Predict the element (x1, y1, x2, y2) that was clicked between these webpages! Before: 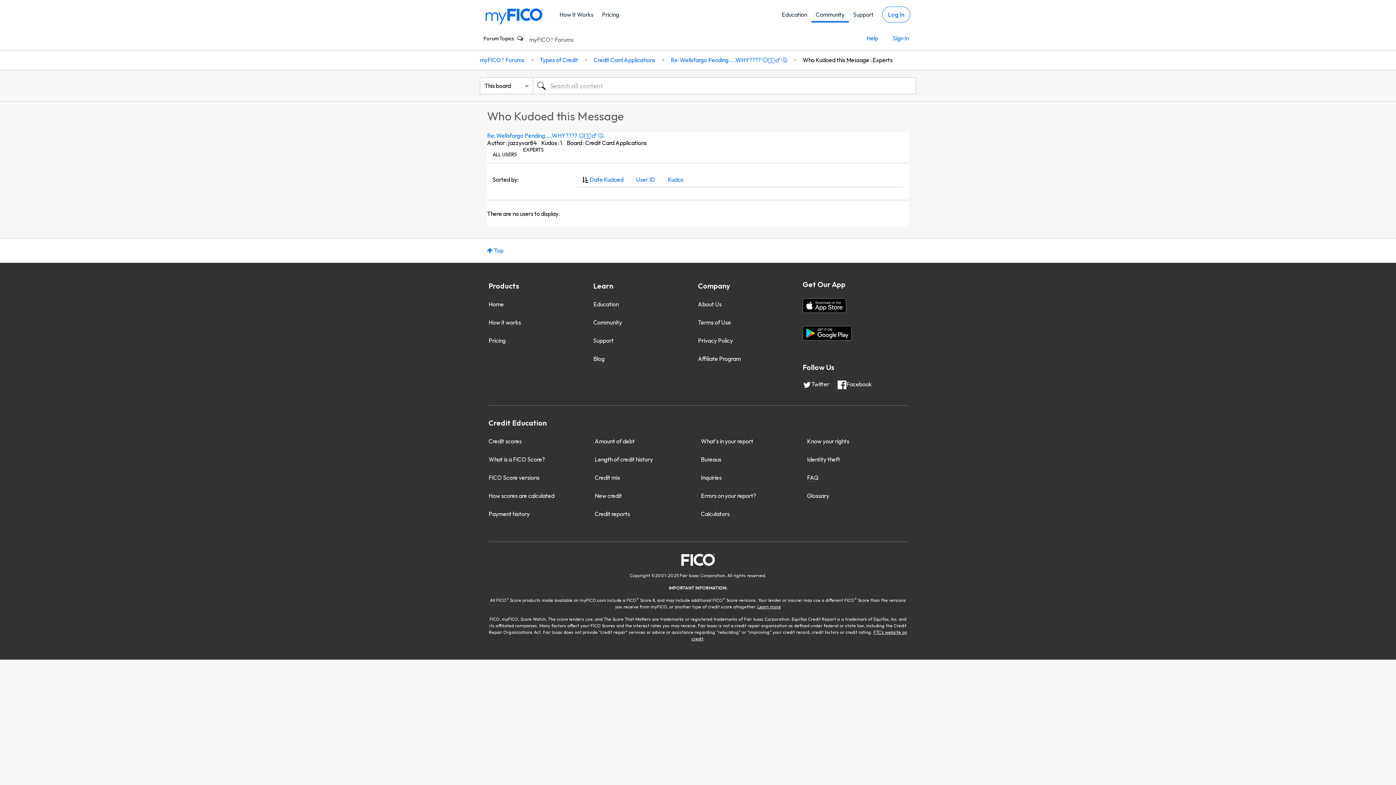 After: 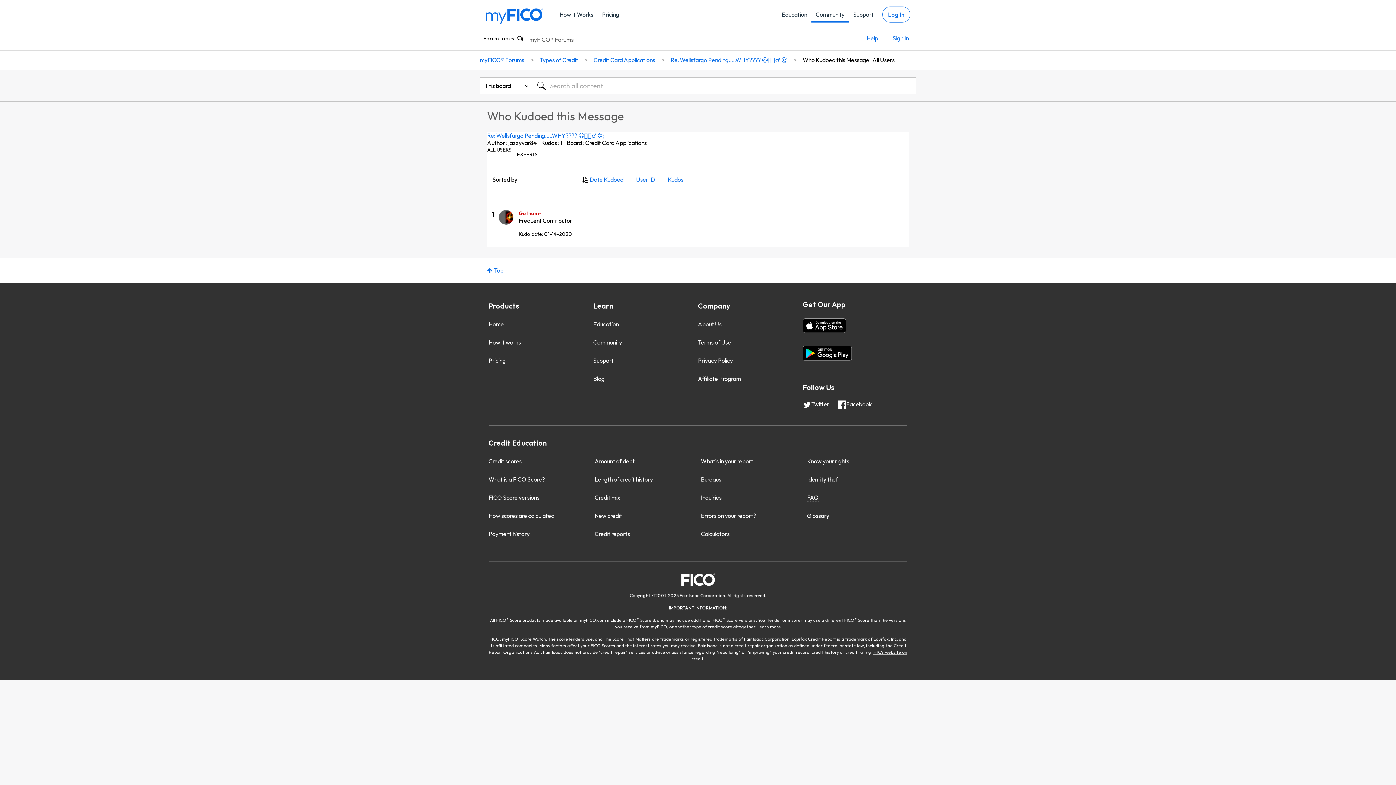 Action: label: ALL USERS bbox: (487, 146, 522, 163)